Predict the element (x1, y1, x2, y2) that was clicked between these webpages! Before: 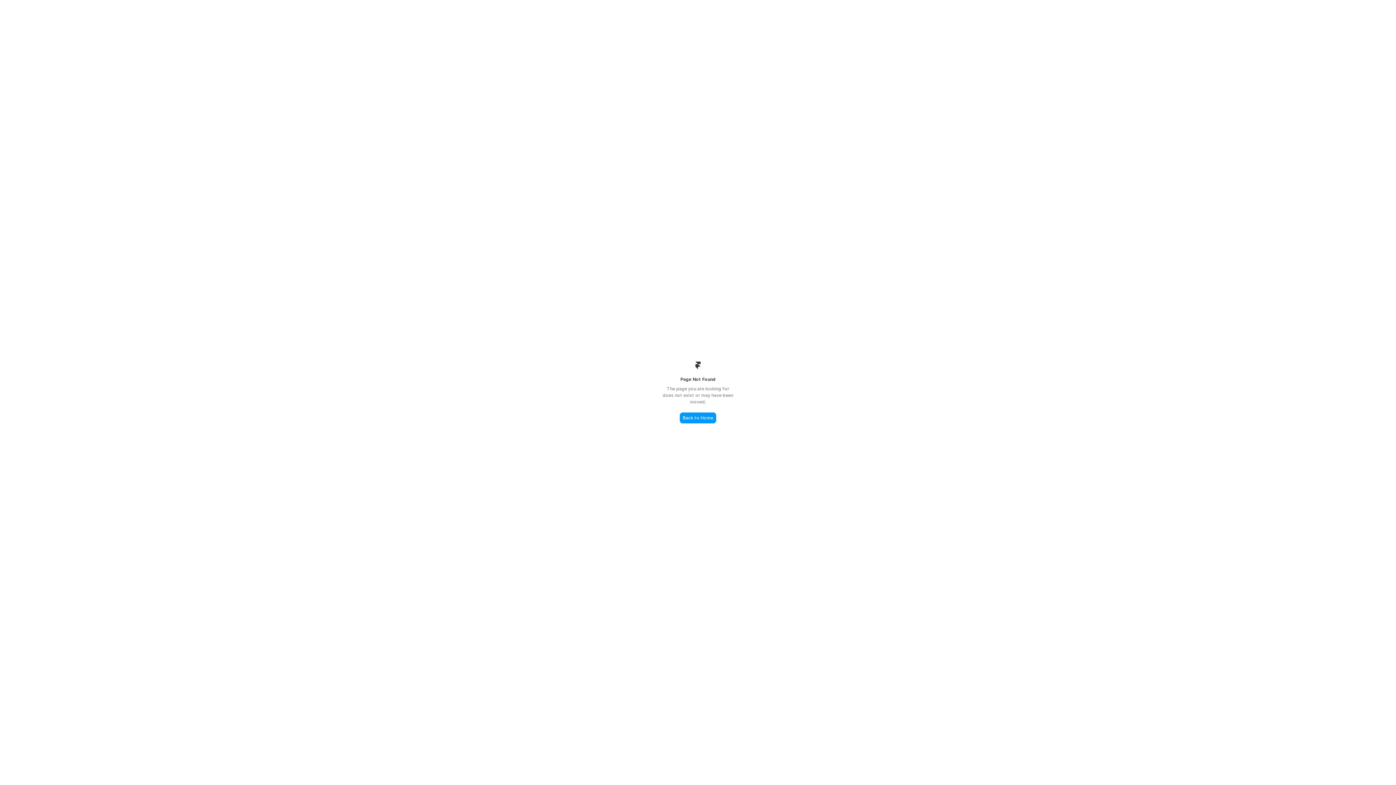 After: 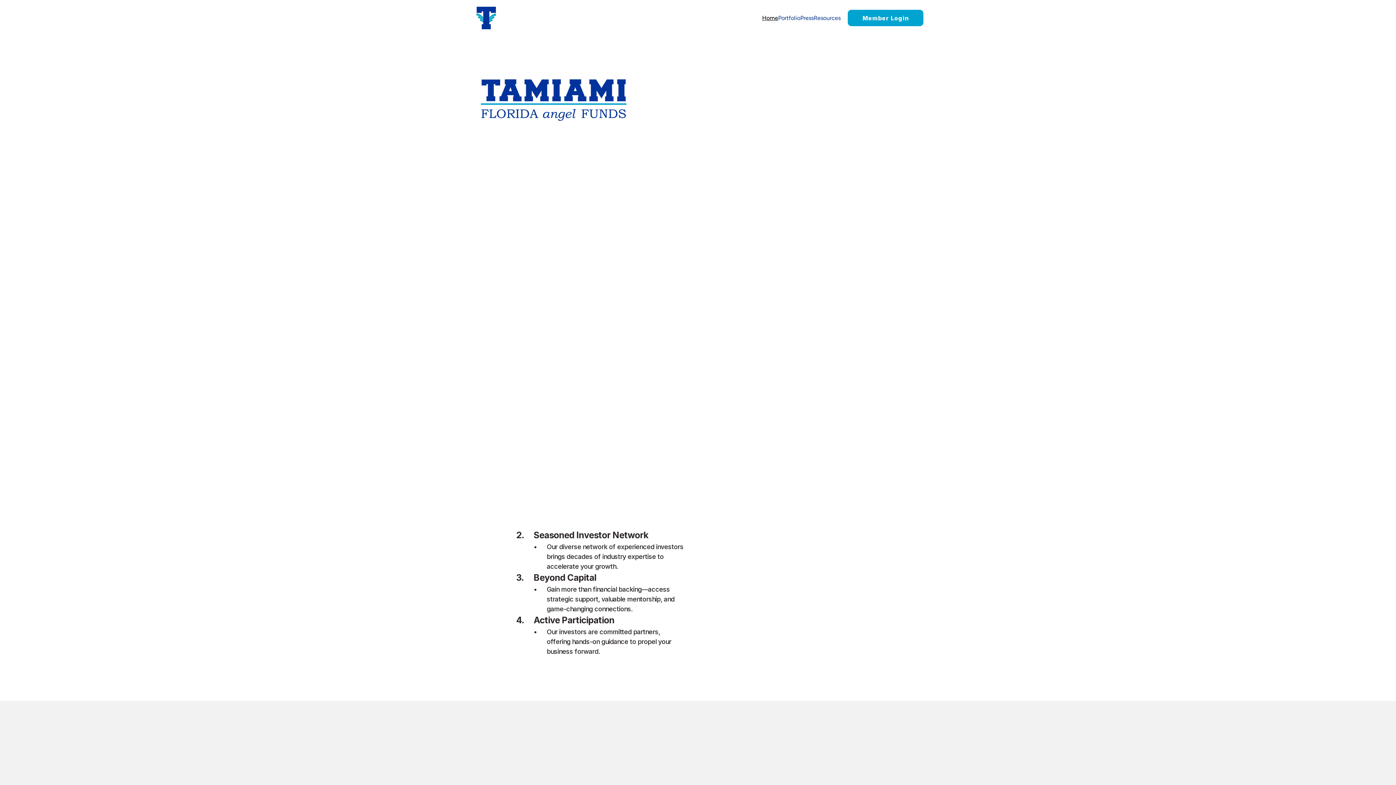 Action: label: Back to Home bbox: (680, 412, 716, 423)